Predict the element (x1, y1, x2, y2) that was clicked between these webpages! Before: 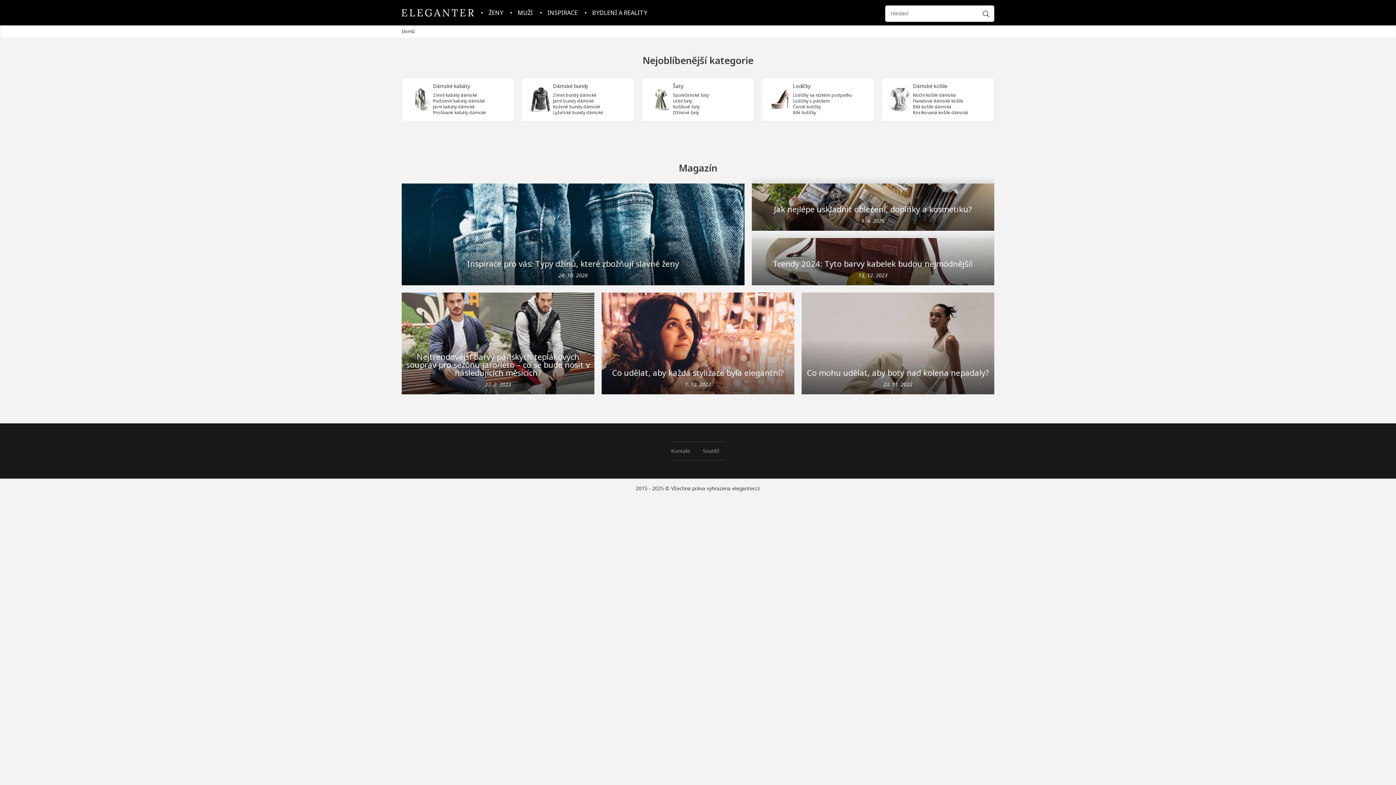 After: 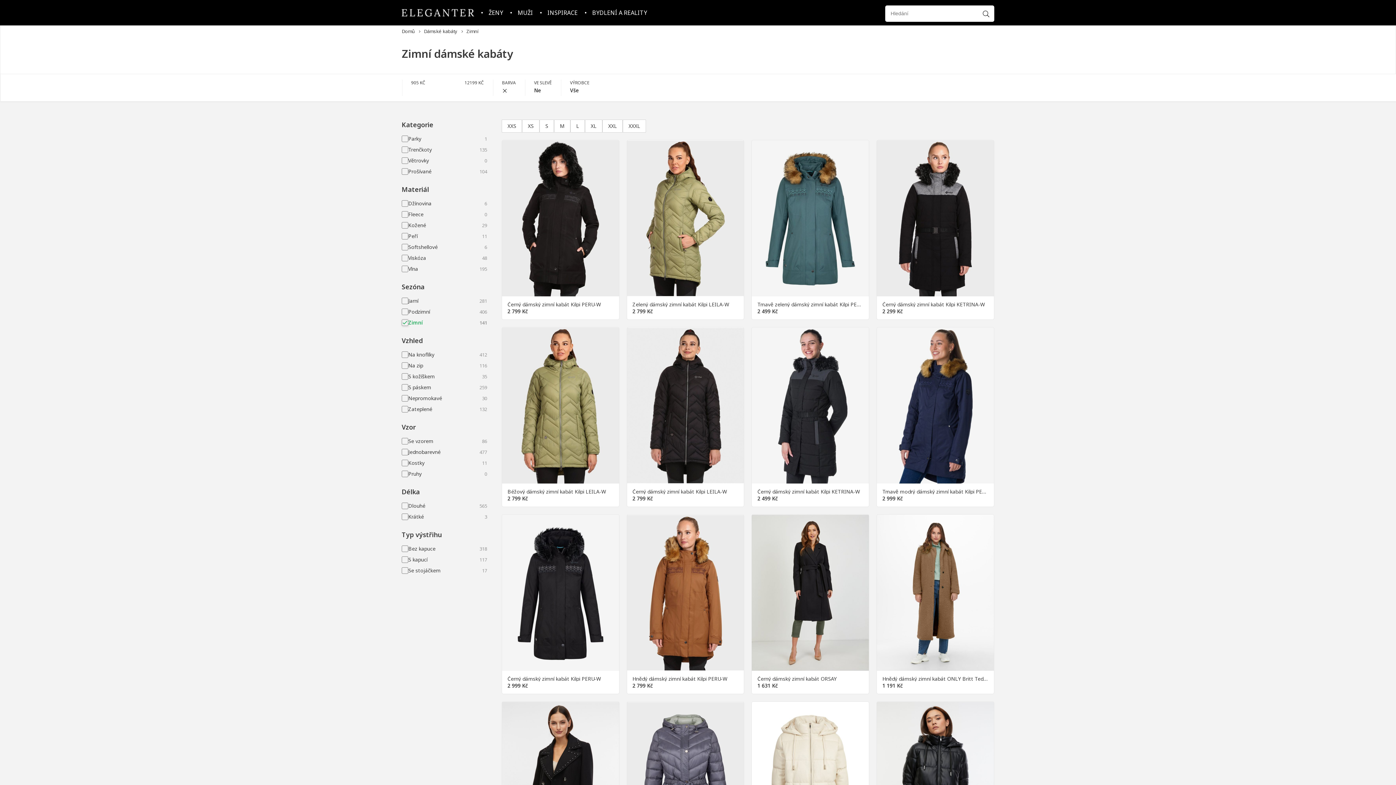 Action: label: Zimní kabáty dámské bbox: (433, 92, 486, 98)